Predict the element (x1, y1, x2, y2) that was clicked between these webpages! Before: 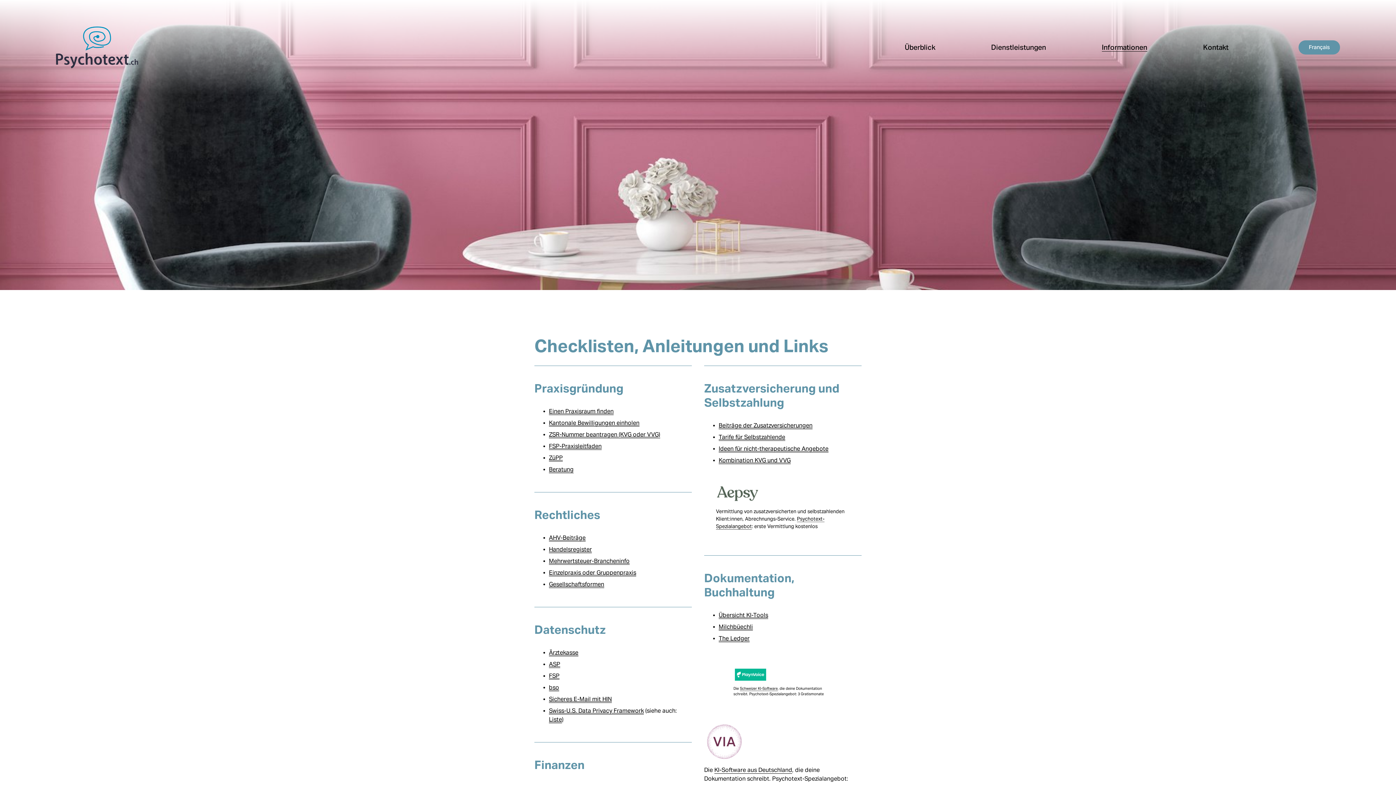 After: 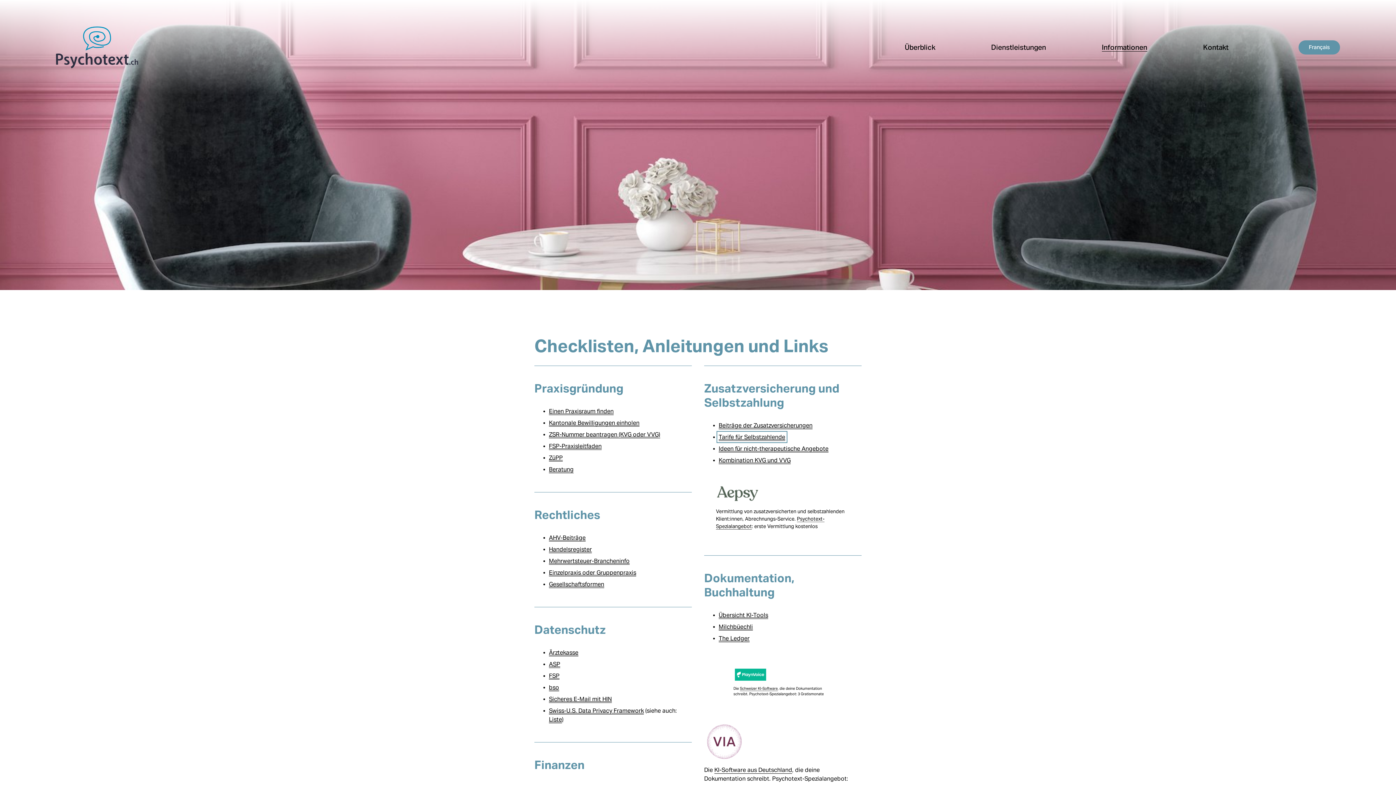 Action: label: Tarife für Selbstzahlende bbox: (718, 433, 785, 441)